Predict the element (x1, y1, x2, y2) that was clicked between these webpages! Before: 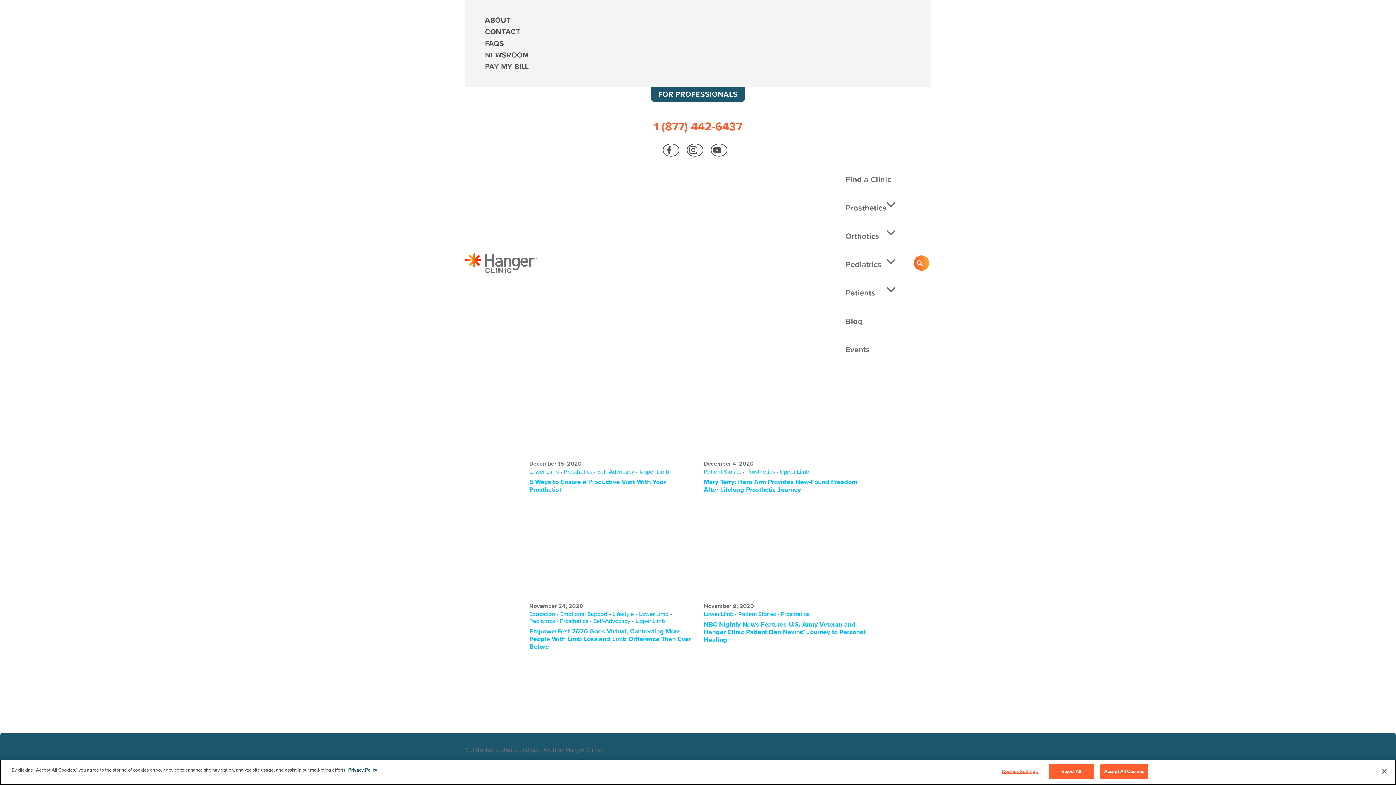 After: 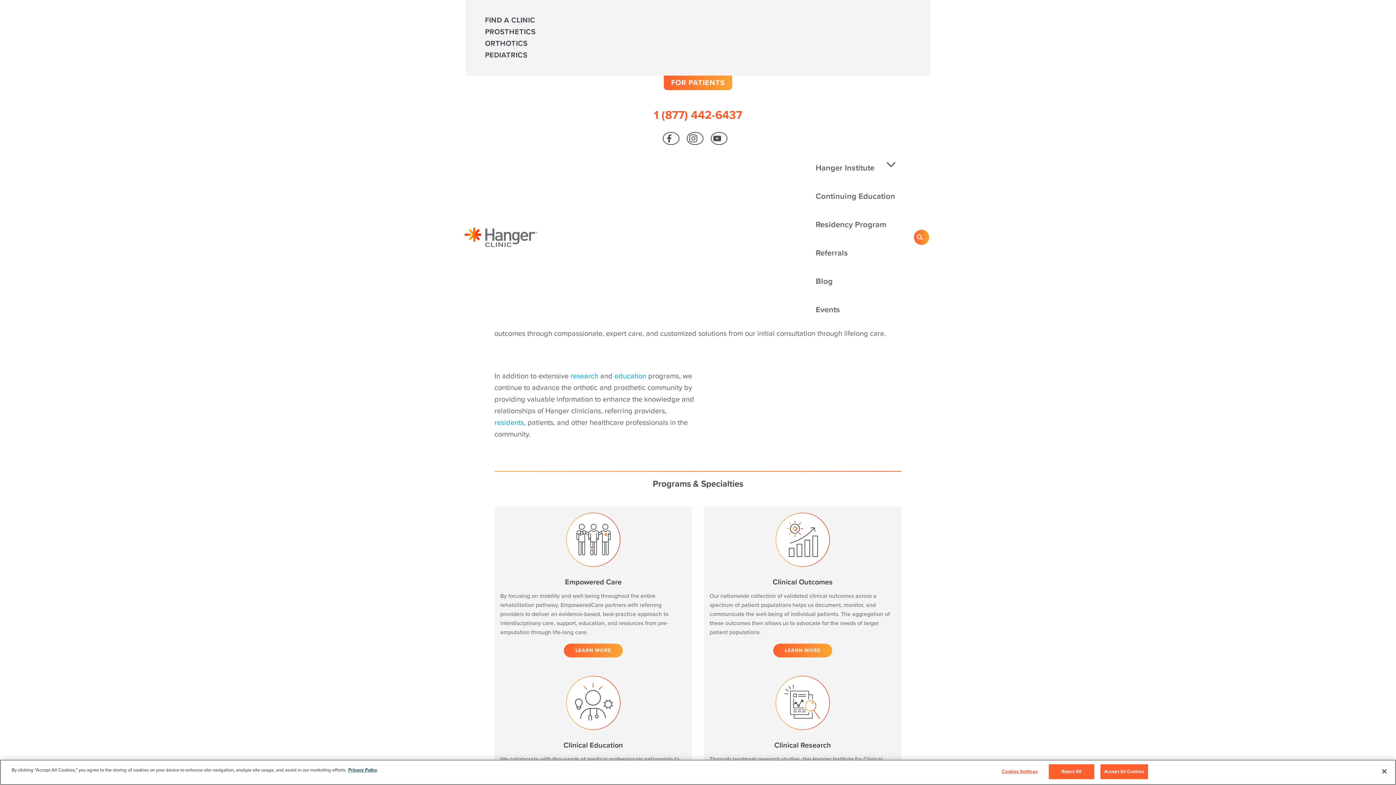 Action: label: FOR PROFESSIONALS bbox: (651, 87, 745, 101)